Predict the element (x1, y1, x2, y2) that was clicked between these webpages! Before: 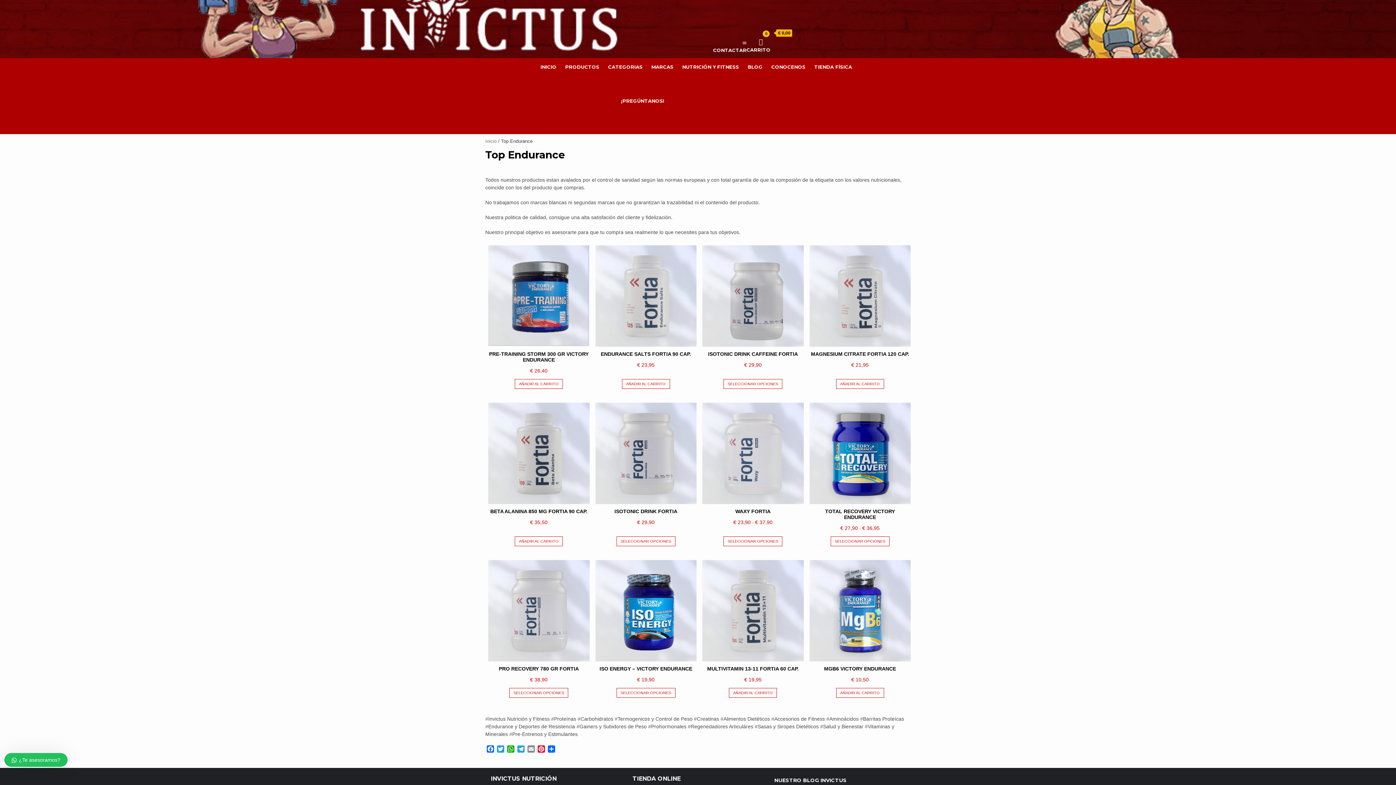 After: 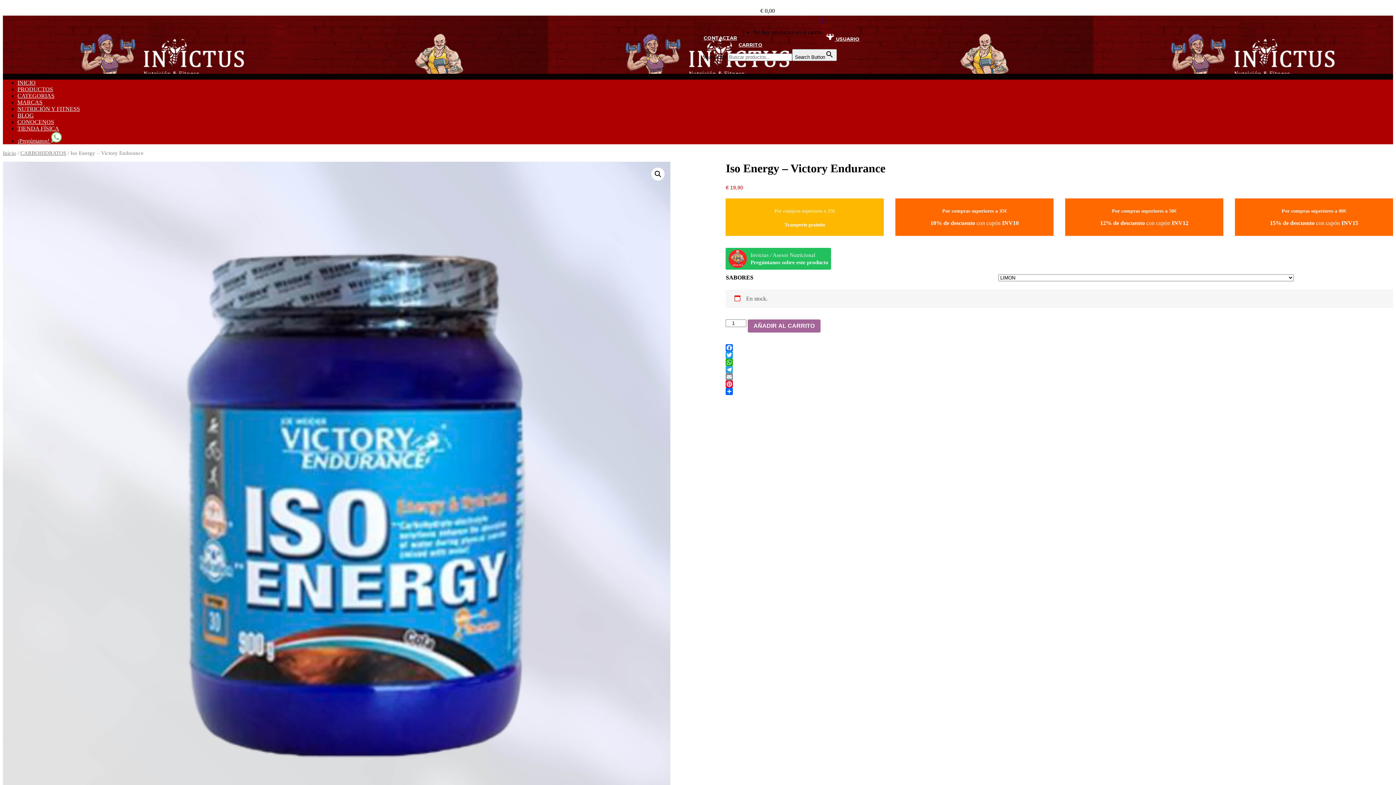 Action: label: Elige las opciones para “Iso Energy - Victory Endurance” bbox: (616, 688, 675, 698)